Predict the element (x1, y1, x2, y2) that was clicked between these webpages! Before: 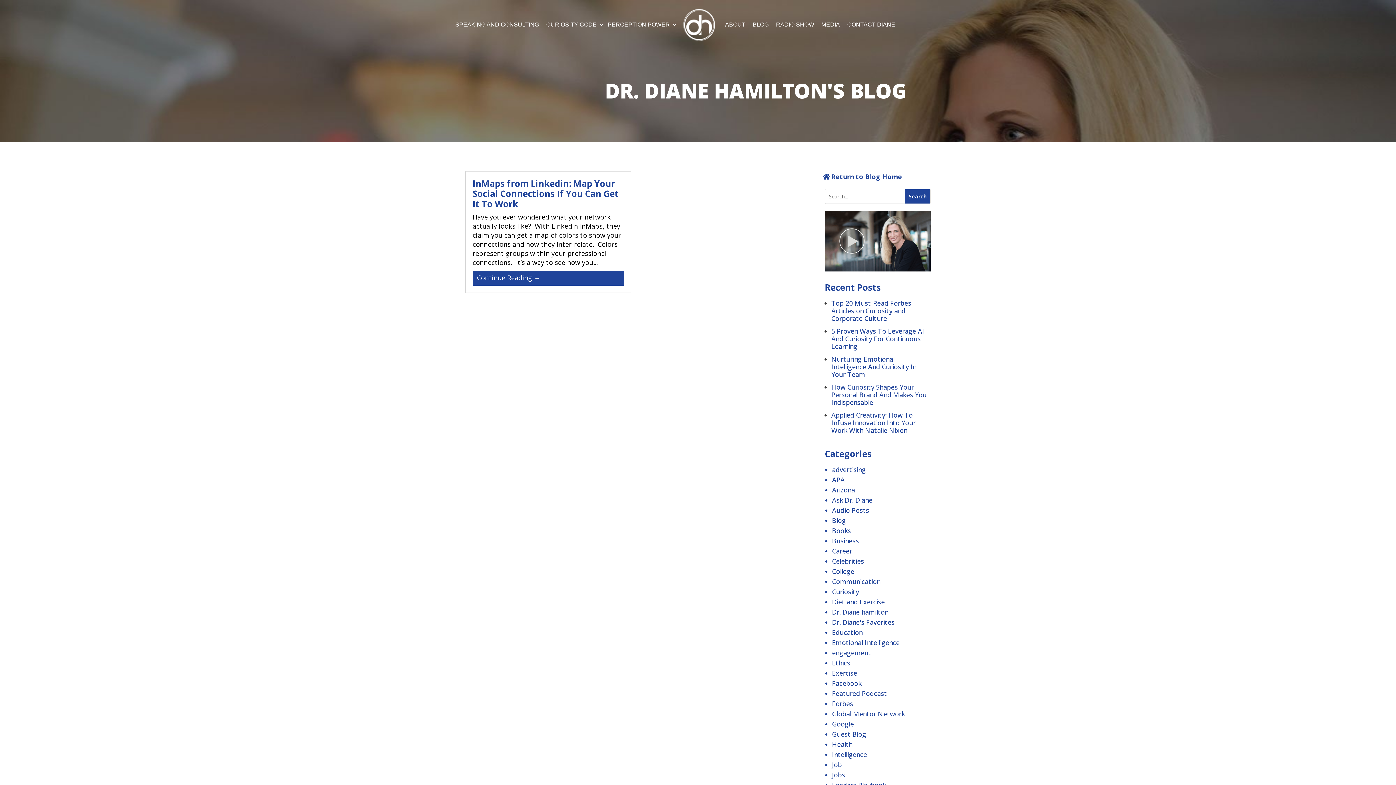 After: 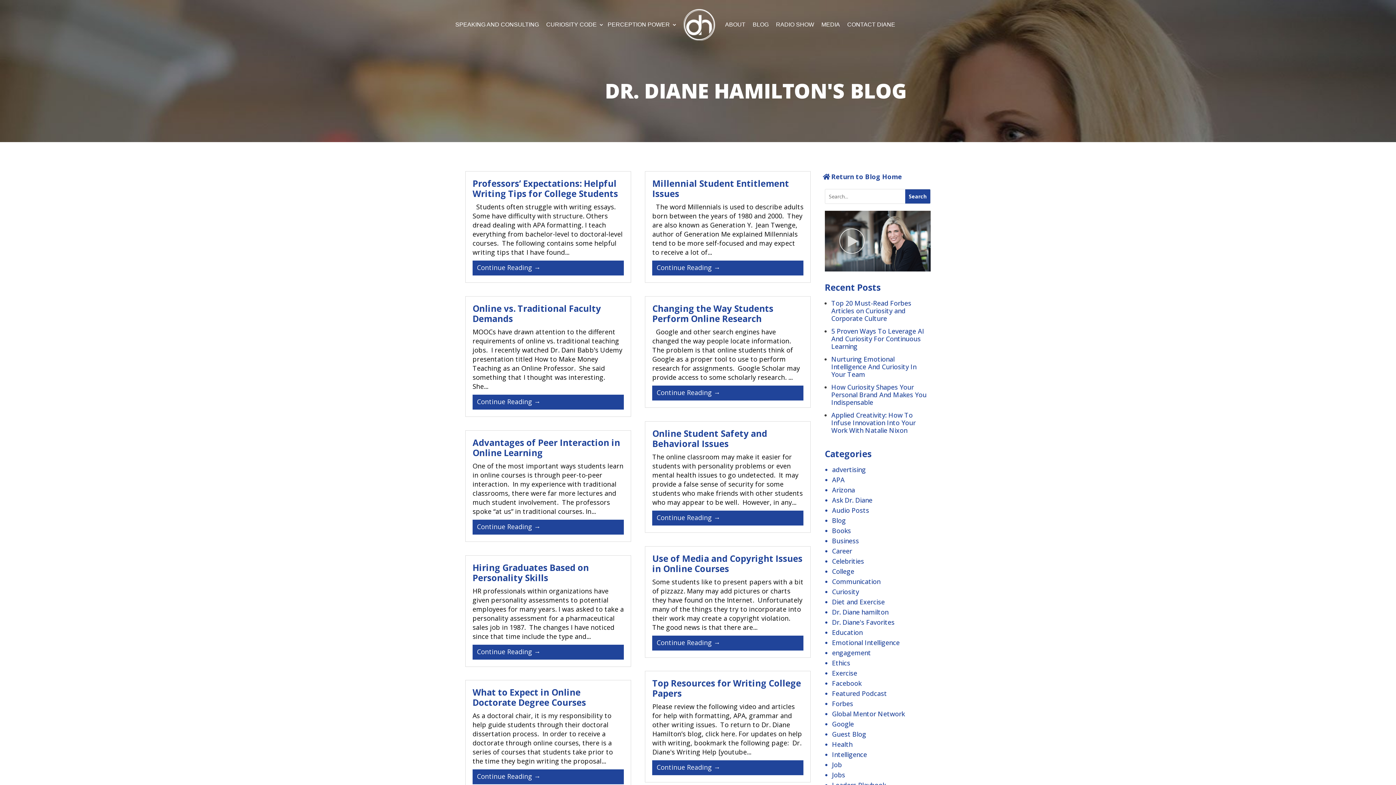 Action: label: College bbox: (832, 567, 854, 576)